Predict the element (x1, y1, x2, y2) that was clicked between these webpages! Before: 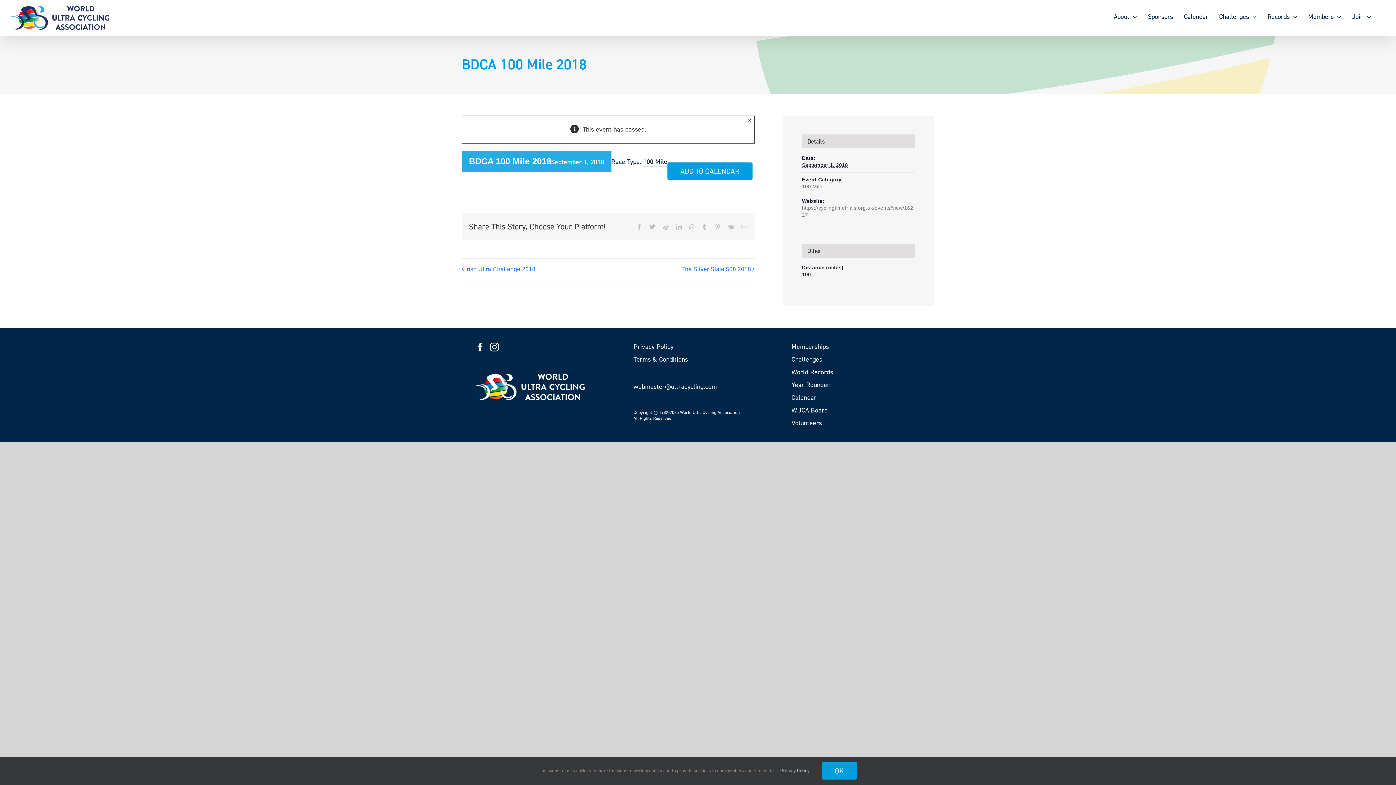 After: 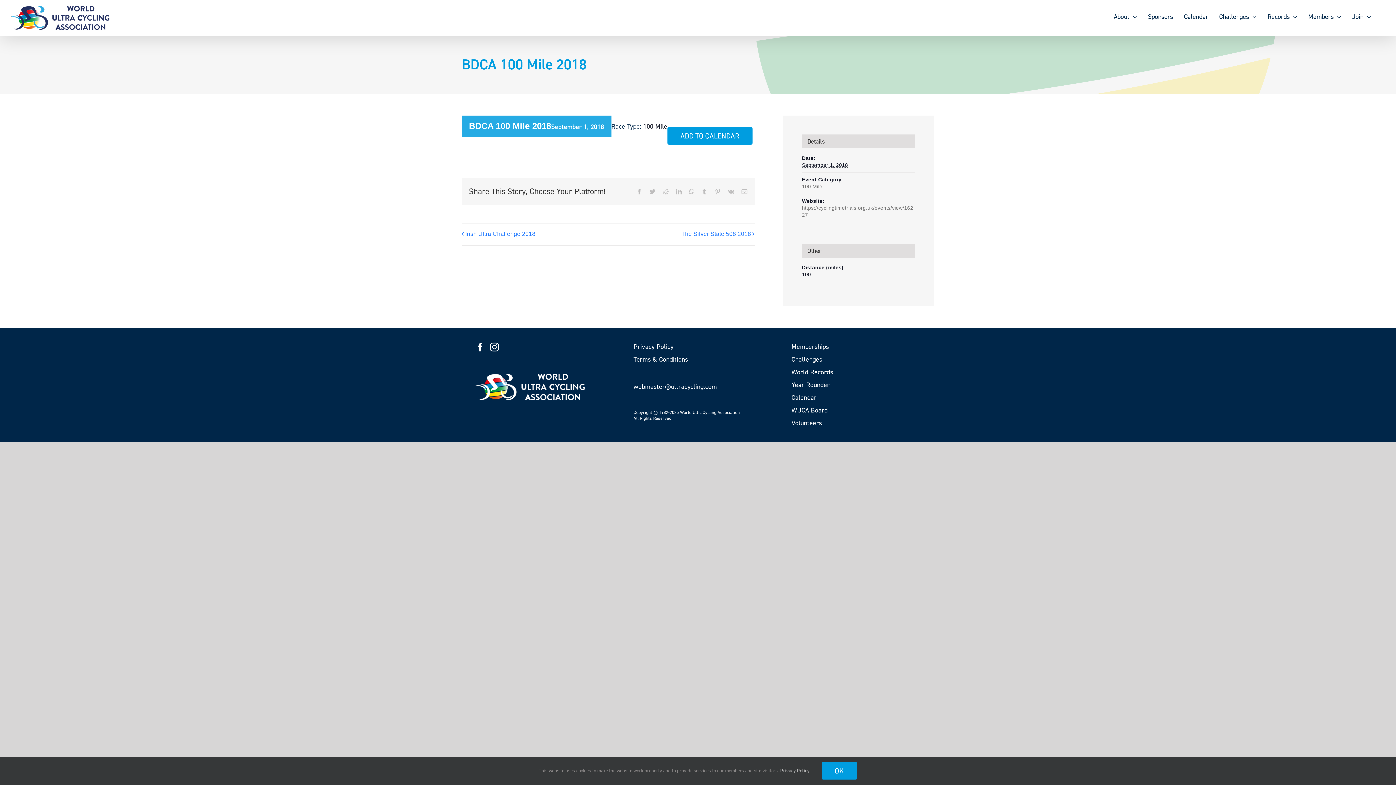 Action: label: Close bbox: (745, 115, 754, 125)